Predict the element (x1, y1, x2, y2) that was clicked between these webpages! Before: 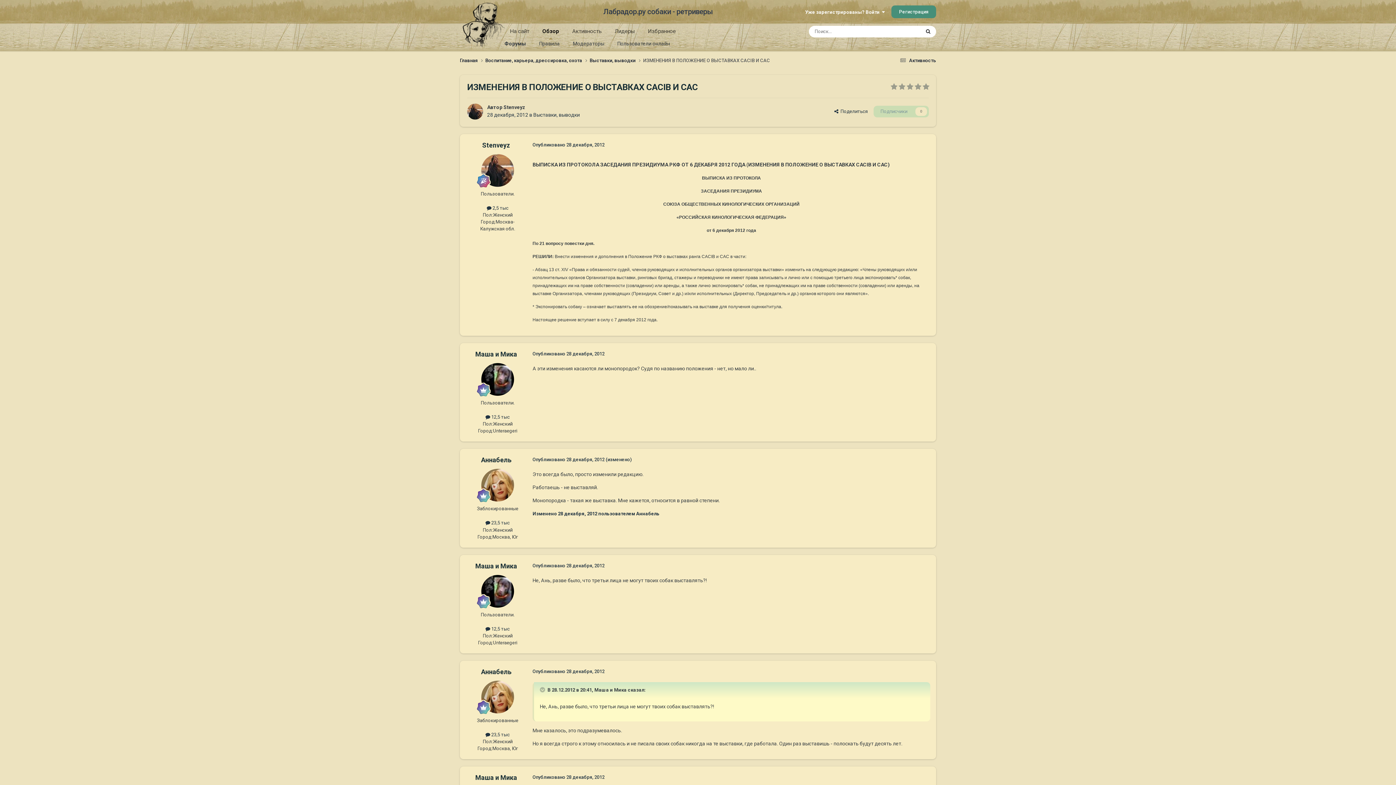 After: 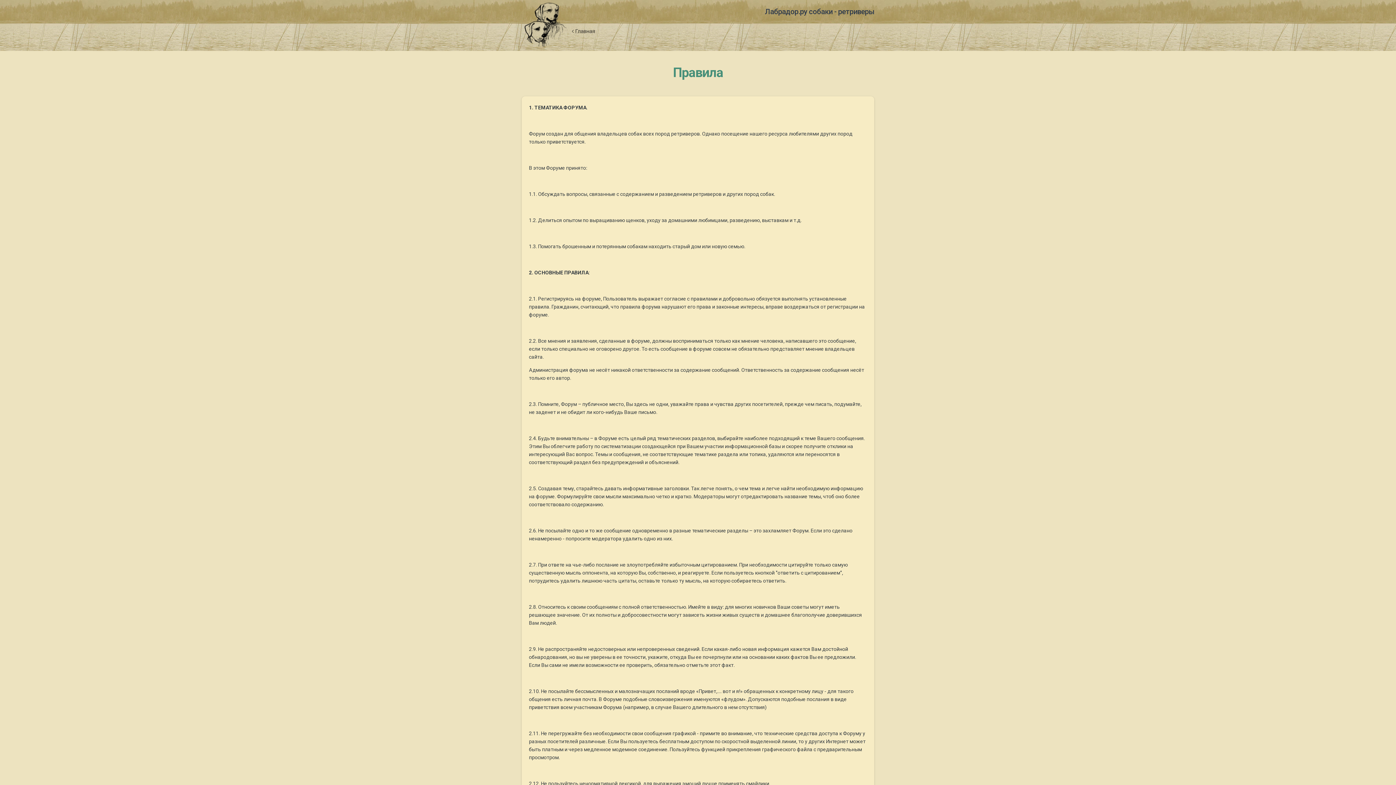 Action: bbox: (532, 39, 566, 47) label: Правила